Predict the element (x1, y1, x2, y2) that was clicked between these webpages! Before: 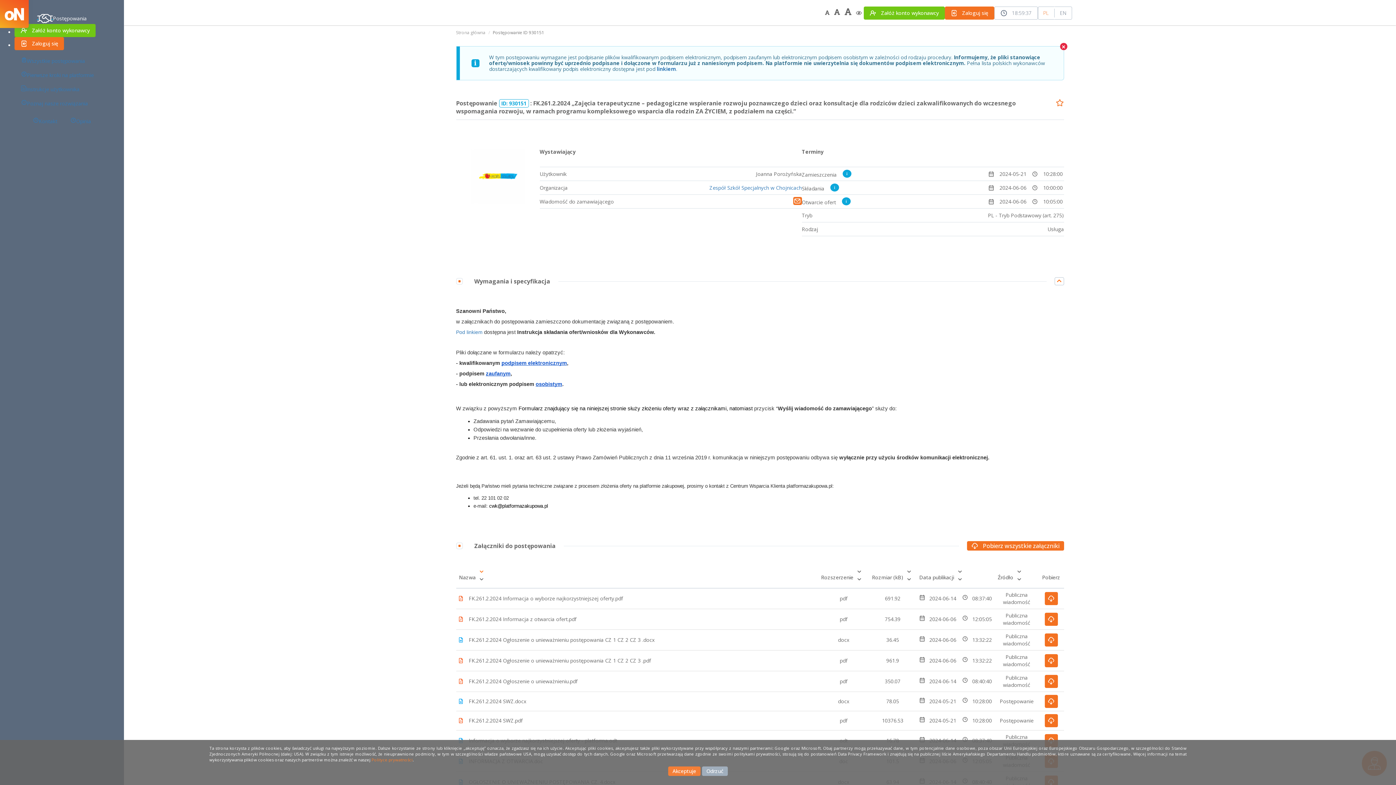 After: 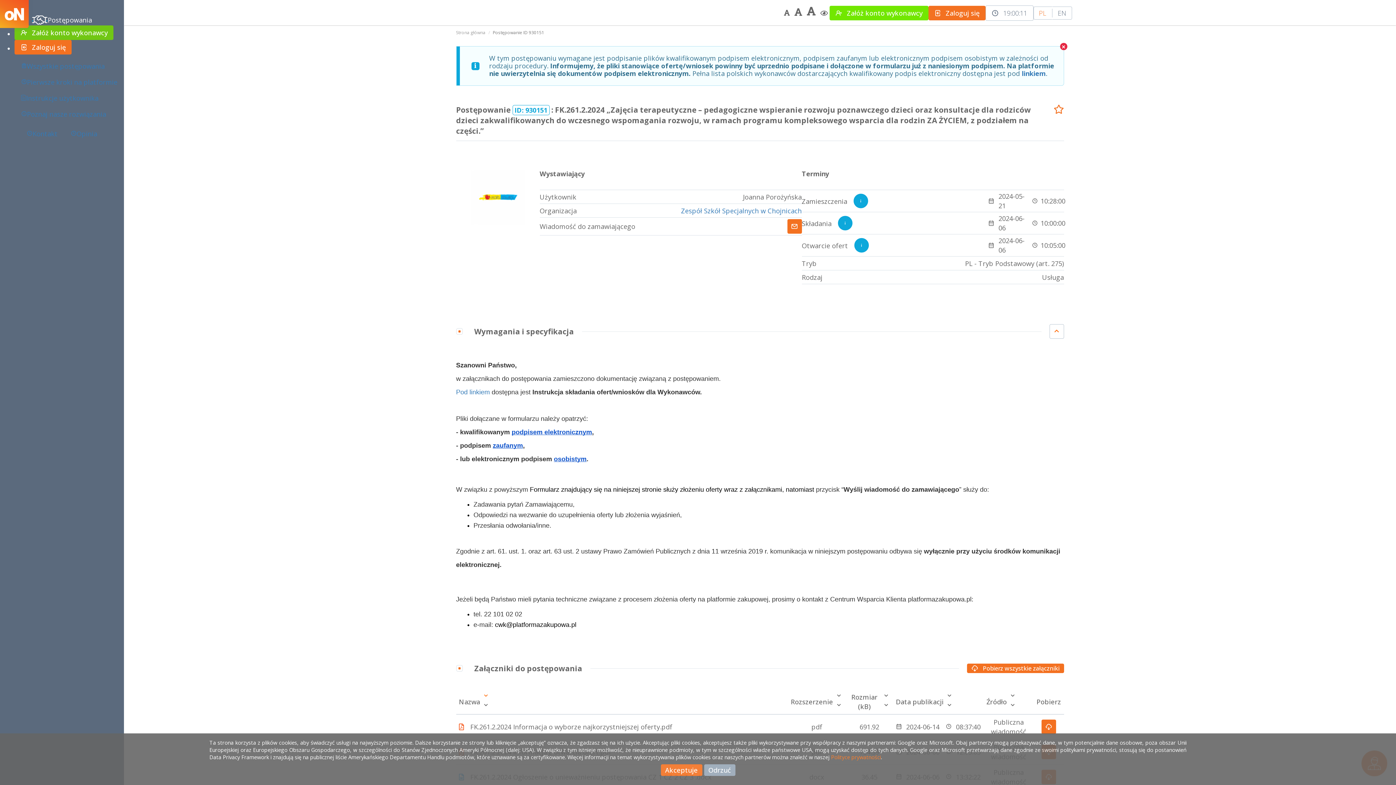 Action: bbox: (832, 7, 843, 18) label: Średnie powiększenie rozmiaru czcionki